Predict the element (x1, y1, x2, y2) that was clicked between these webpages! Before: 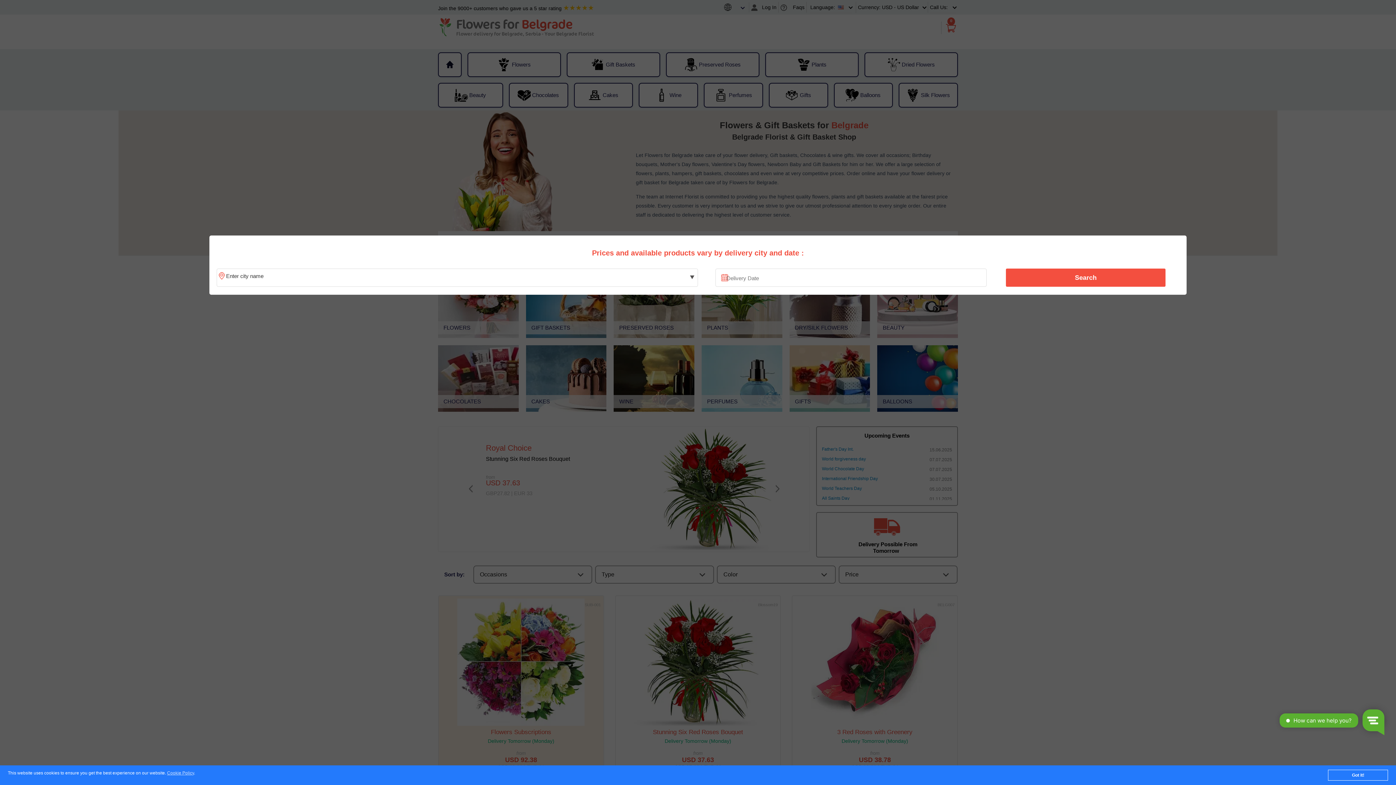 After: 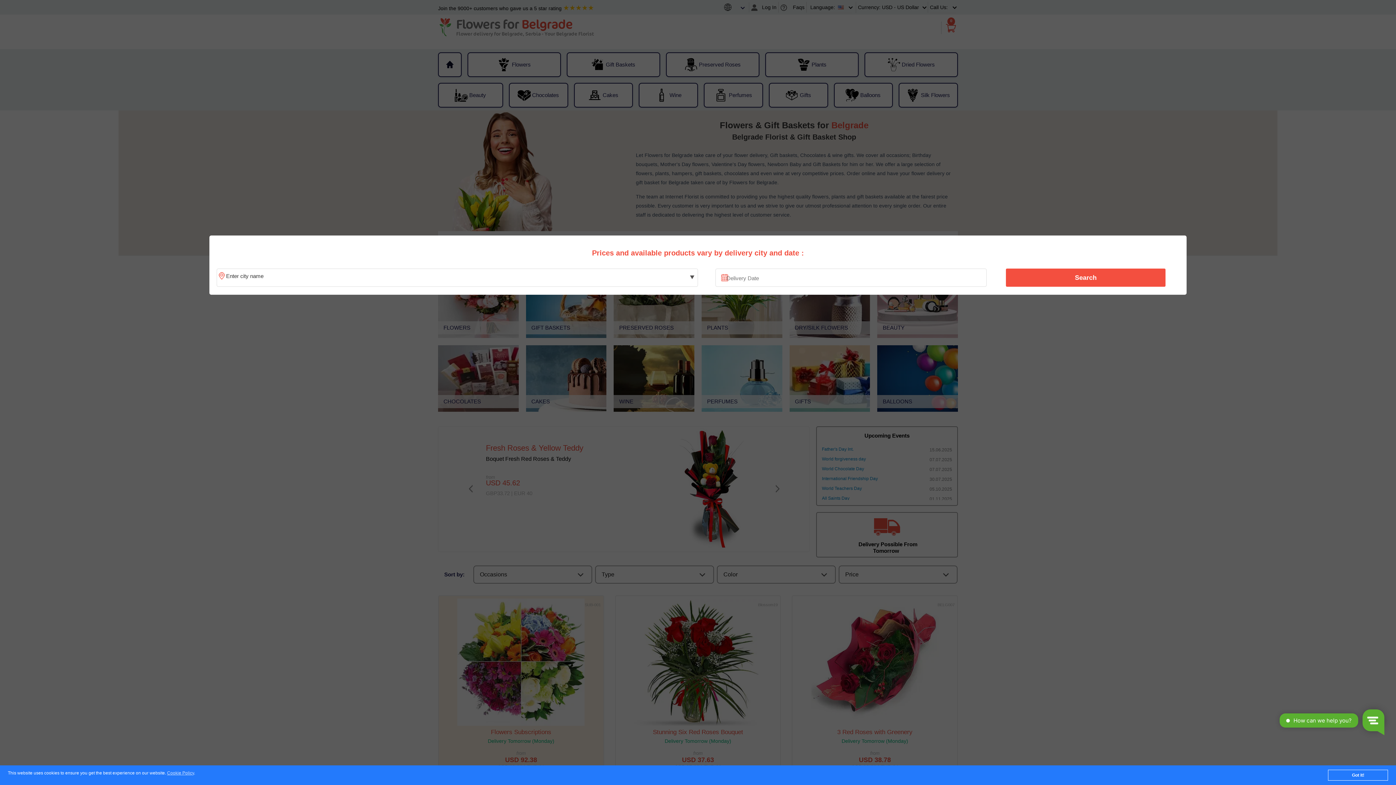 Action: label: Search bbox: (1010, 270, 1161, 285)